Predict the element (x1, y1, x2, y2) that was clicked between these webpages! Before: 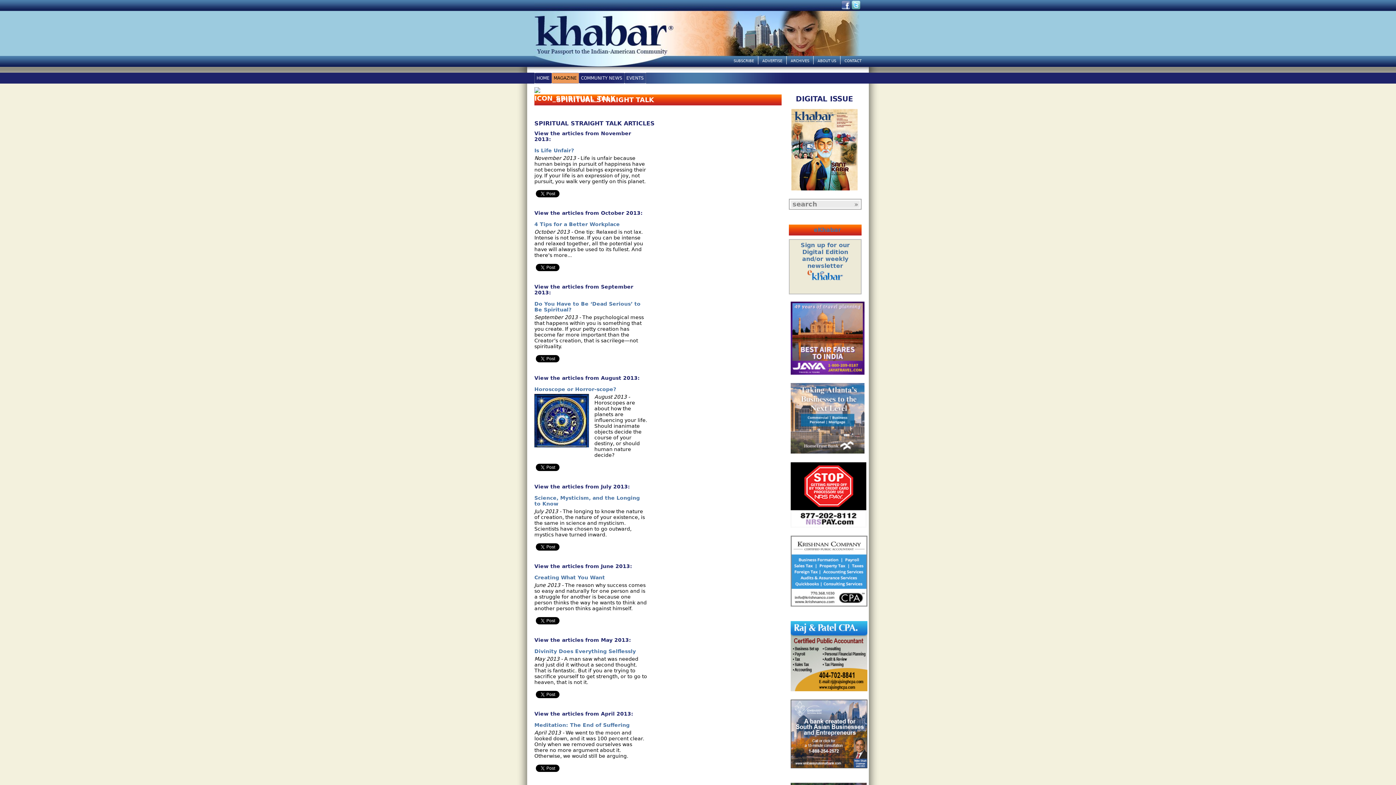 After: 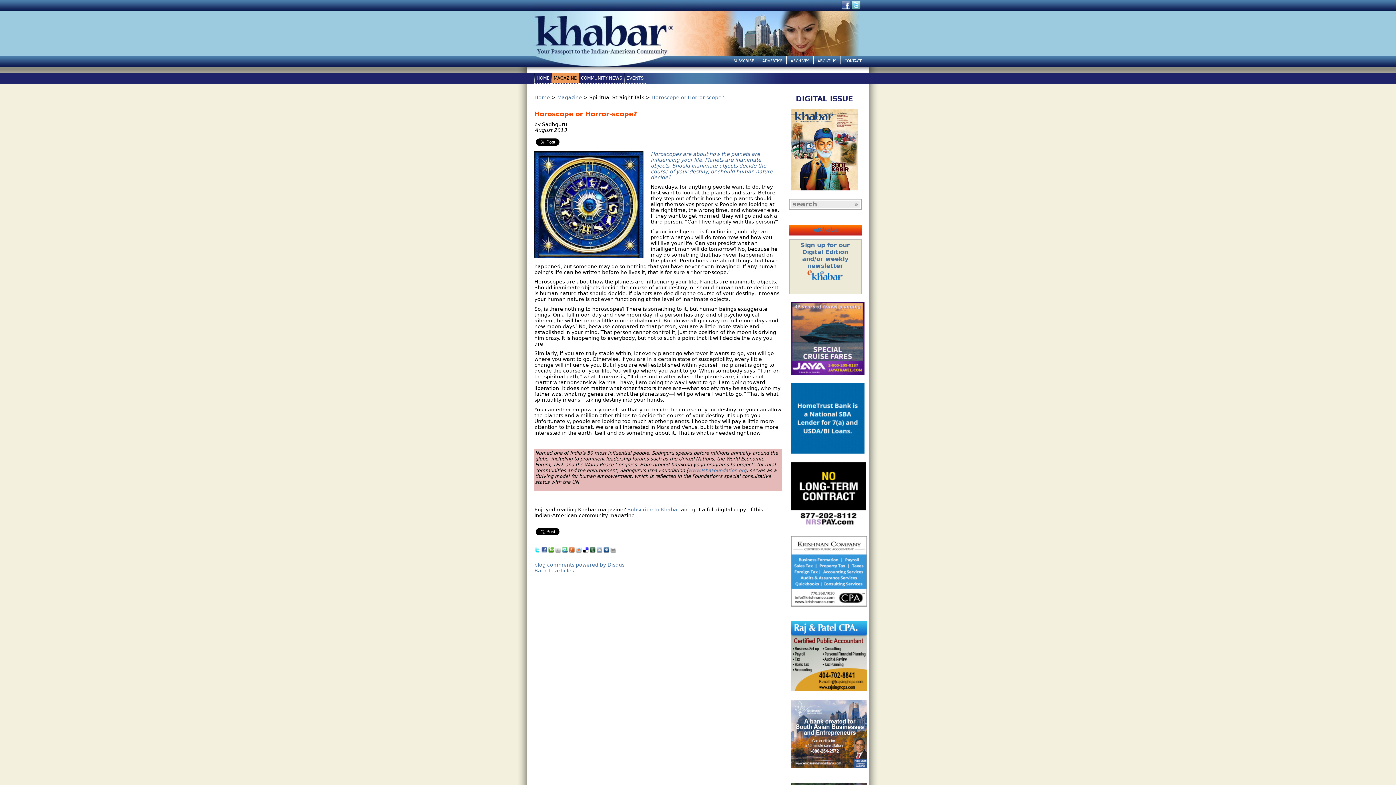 Action: label: Horoscope or Horror-scope? bbox: (534, 386, 616, 392)